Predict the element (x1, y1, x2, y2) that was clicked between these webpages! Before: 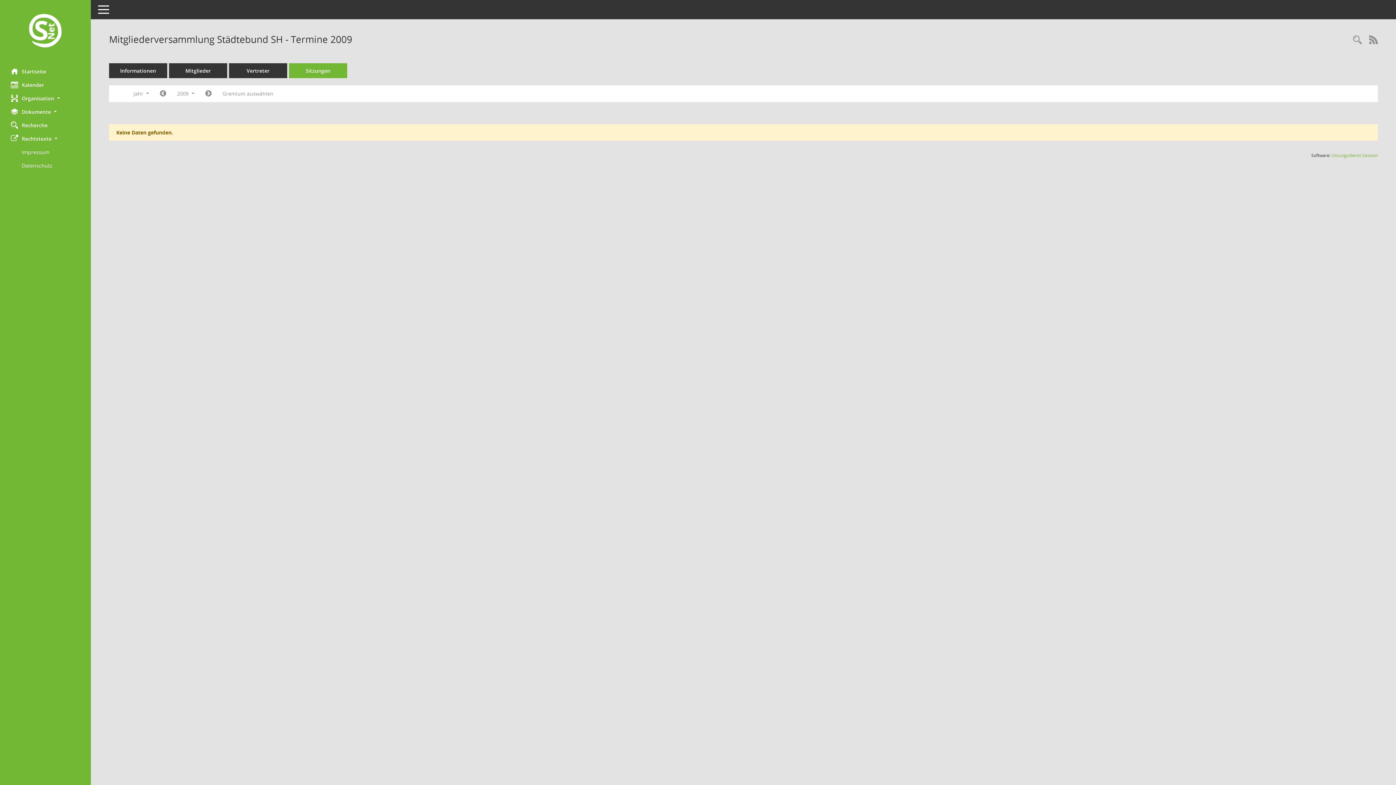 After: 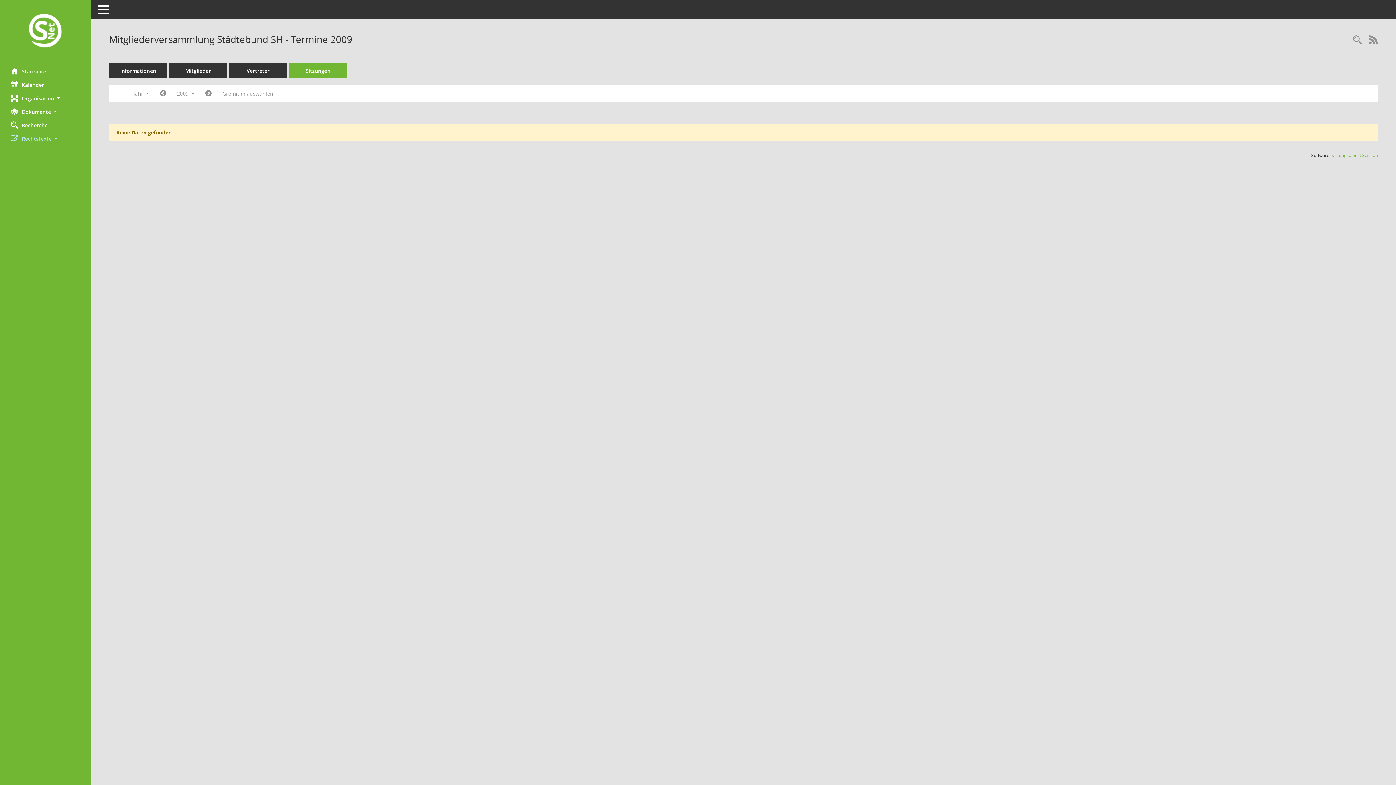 Action: label: Rechtstexte  bbox: (0, 131, 90, 145)